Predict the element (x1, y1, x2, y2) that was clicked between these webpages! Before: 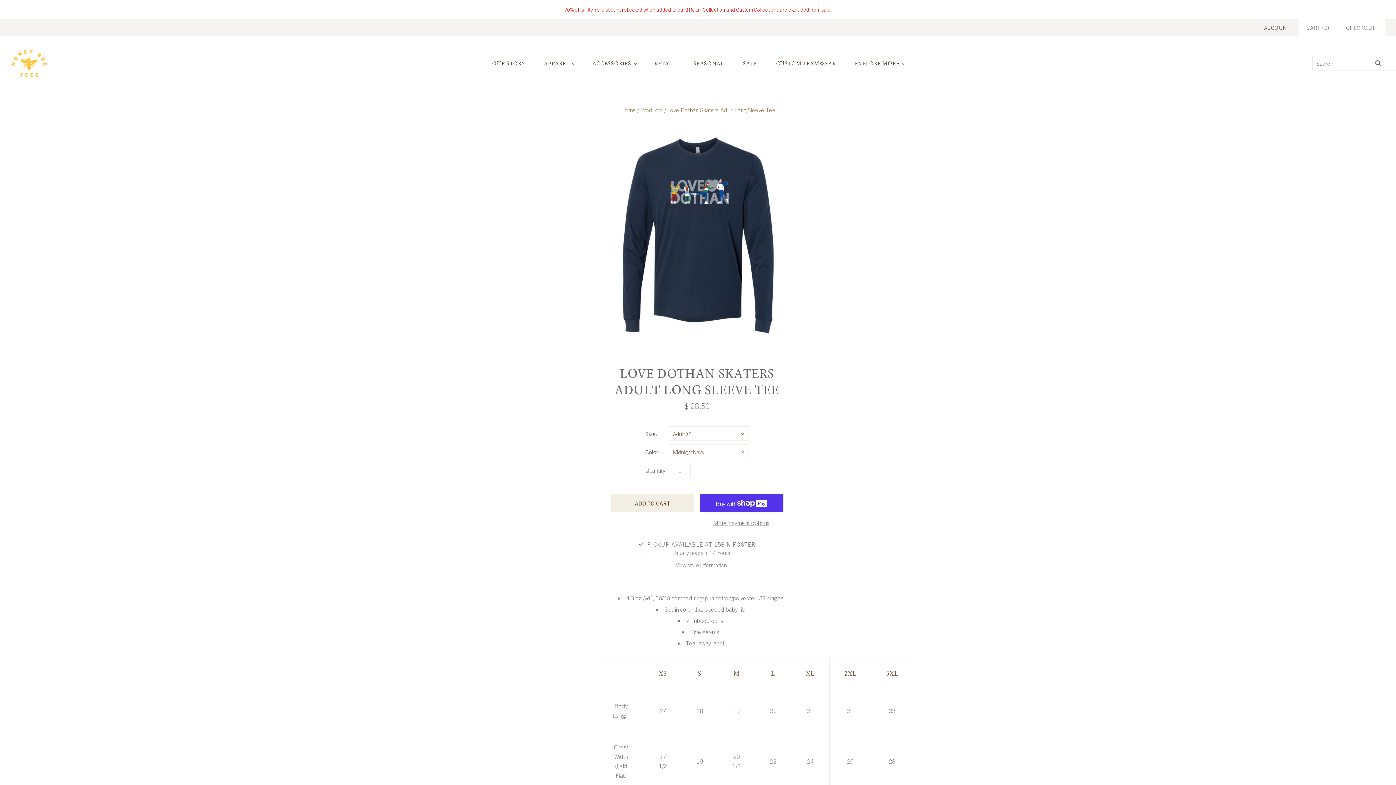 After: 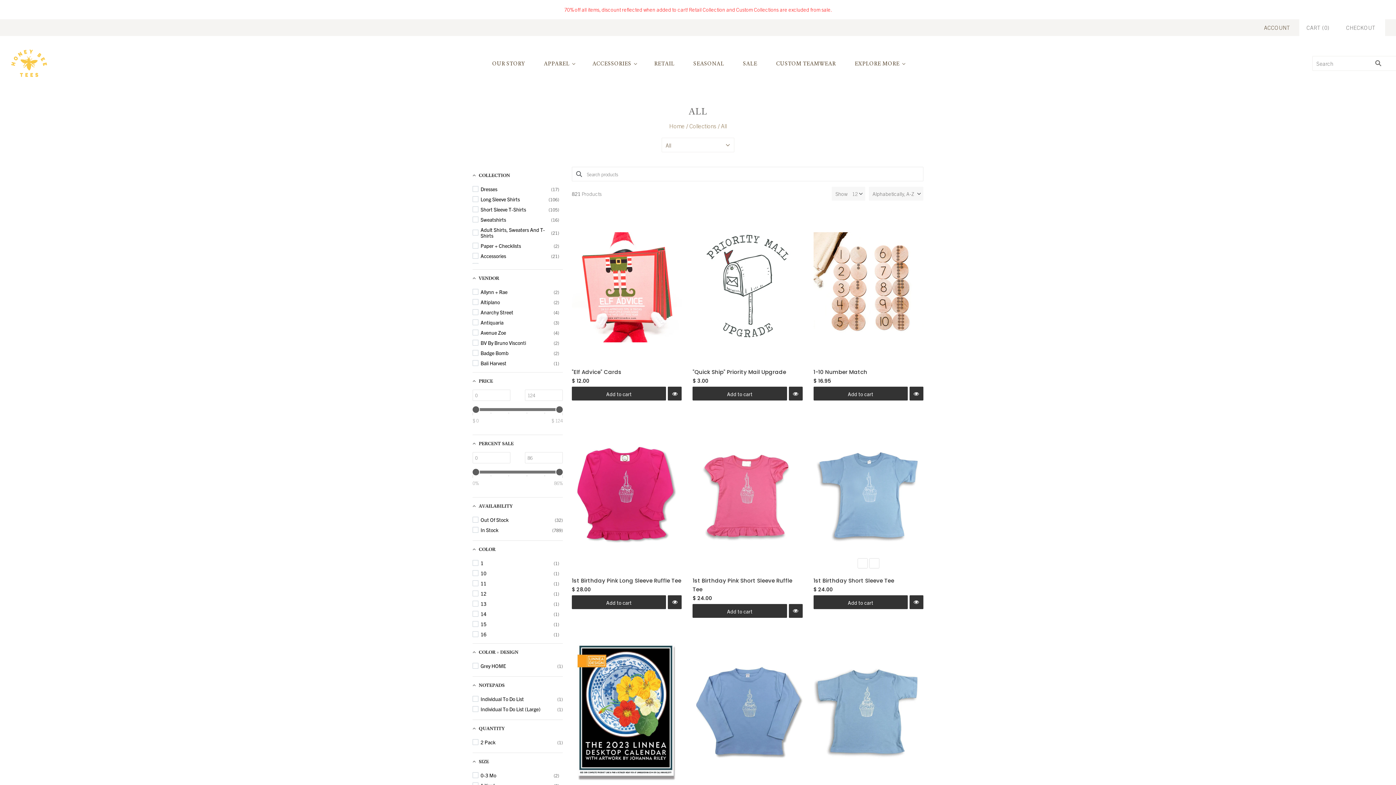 Action: bbox: (640, 106, 663, 113) label: Products